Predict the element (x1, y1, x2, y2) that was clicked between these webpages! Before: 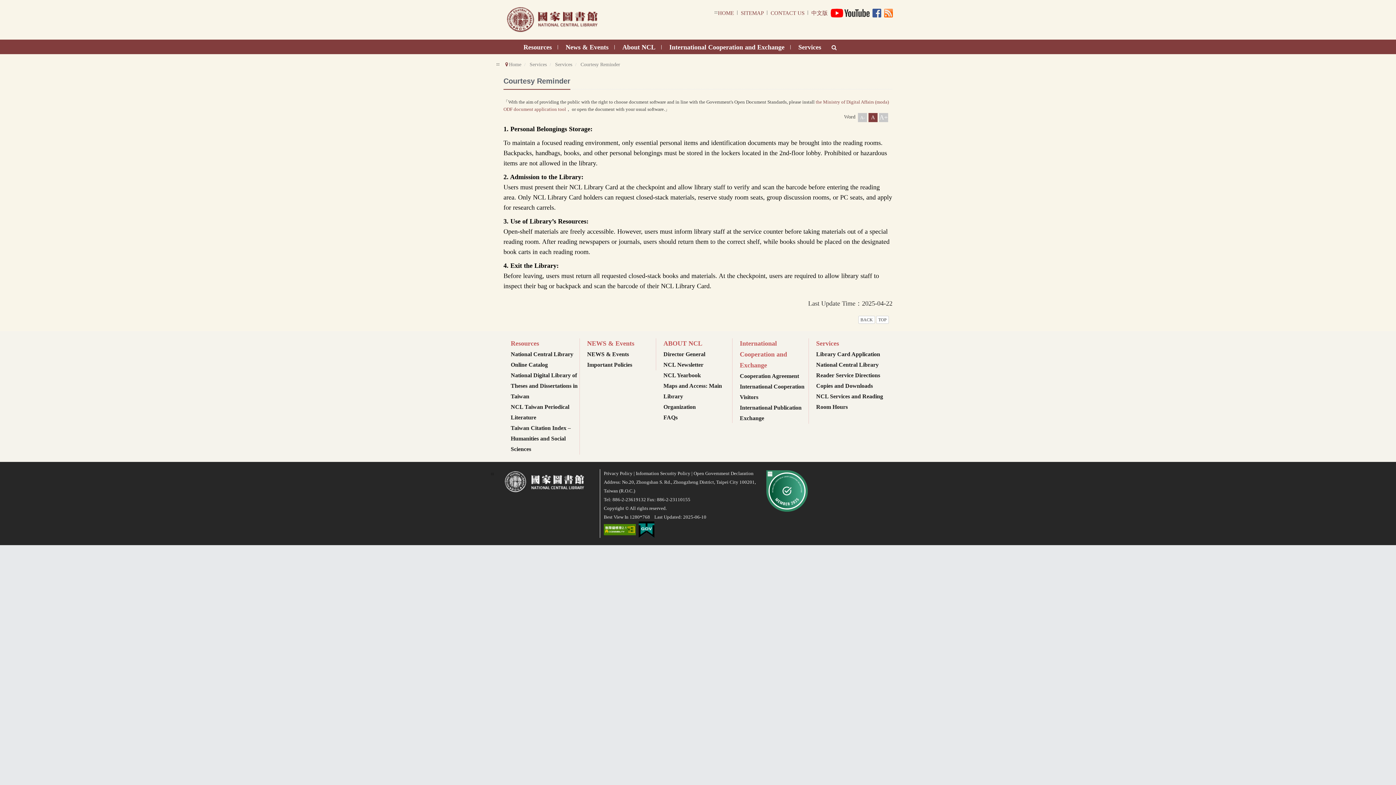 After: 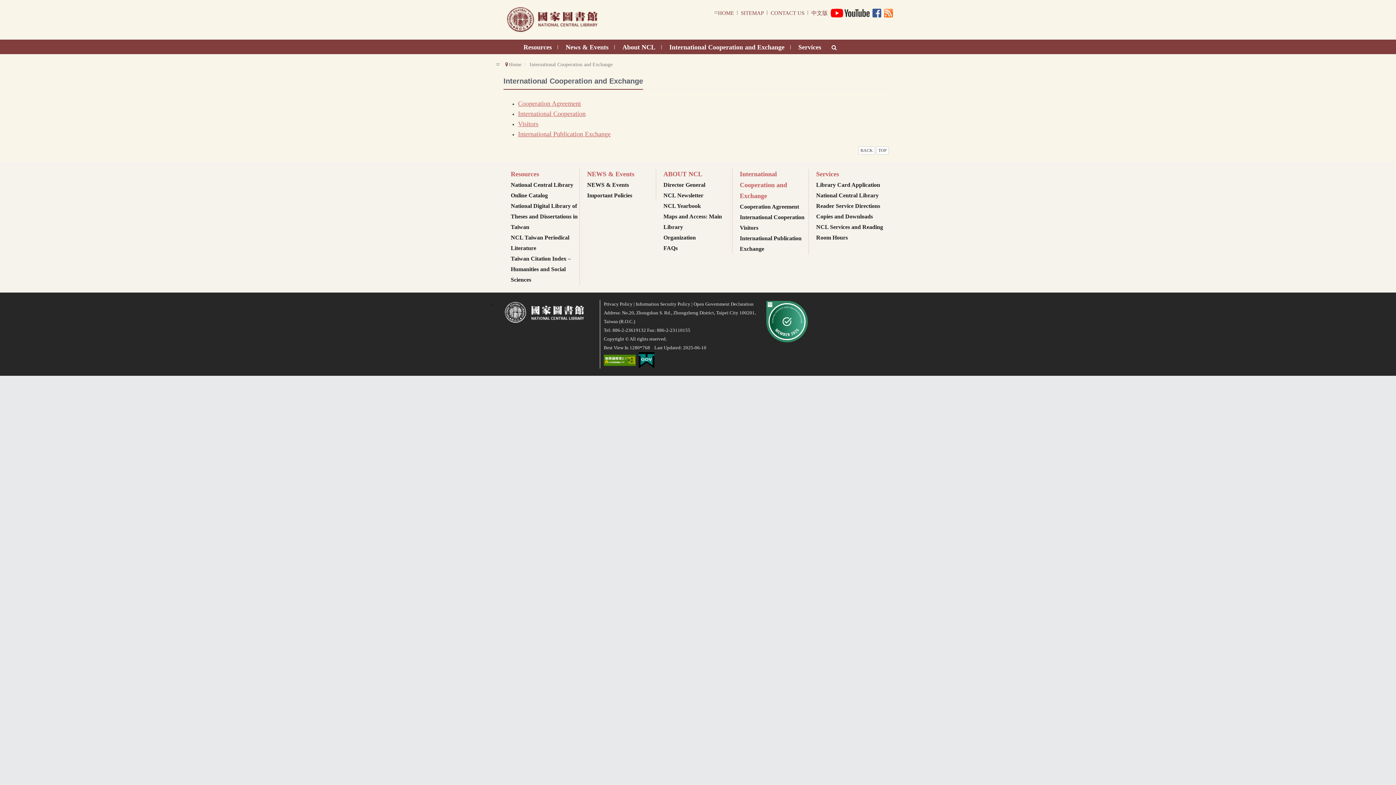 Action: label: International Cooperation and Exchange bbox: (662, 40, 790, 54)